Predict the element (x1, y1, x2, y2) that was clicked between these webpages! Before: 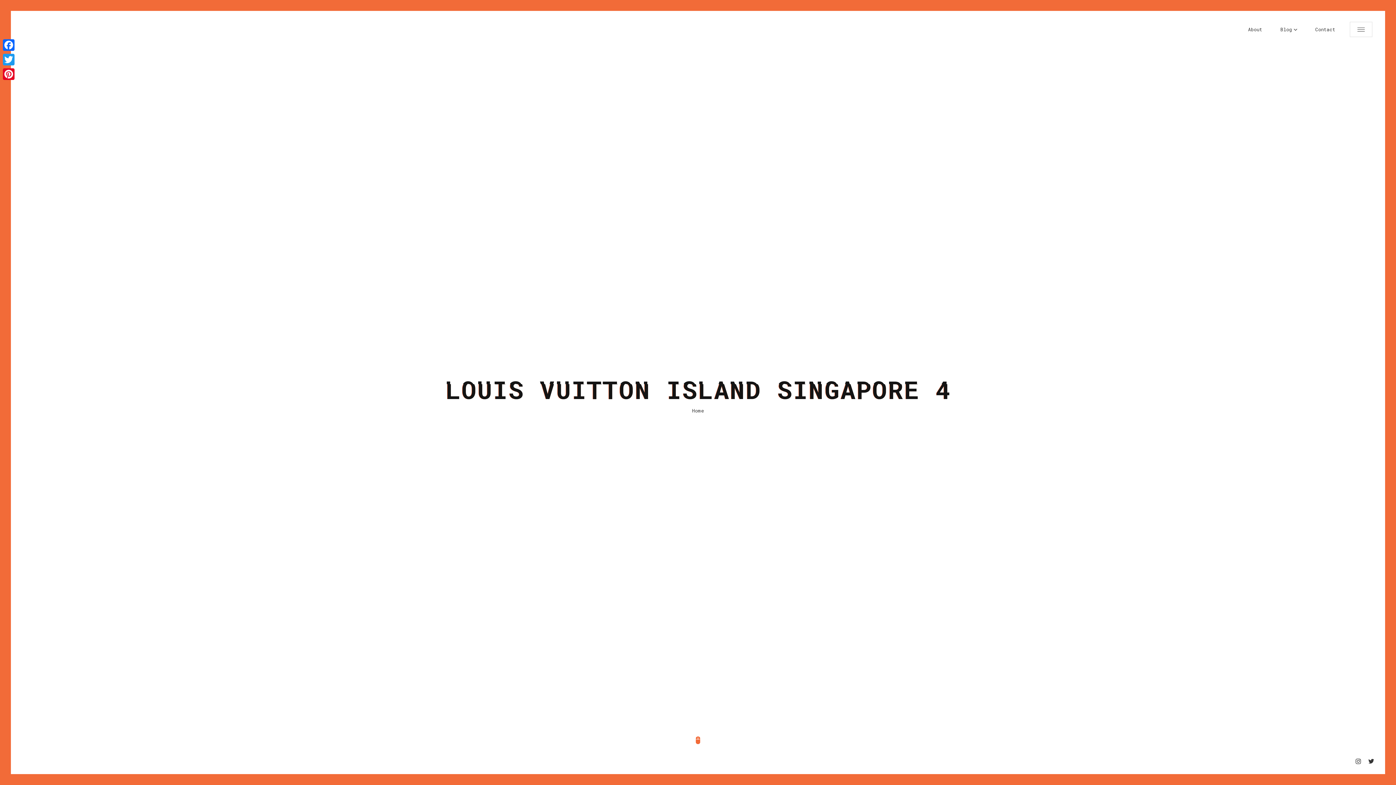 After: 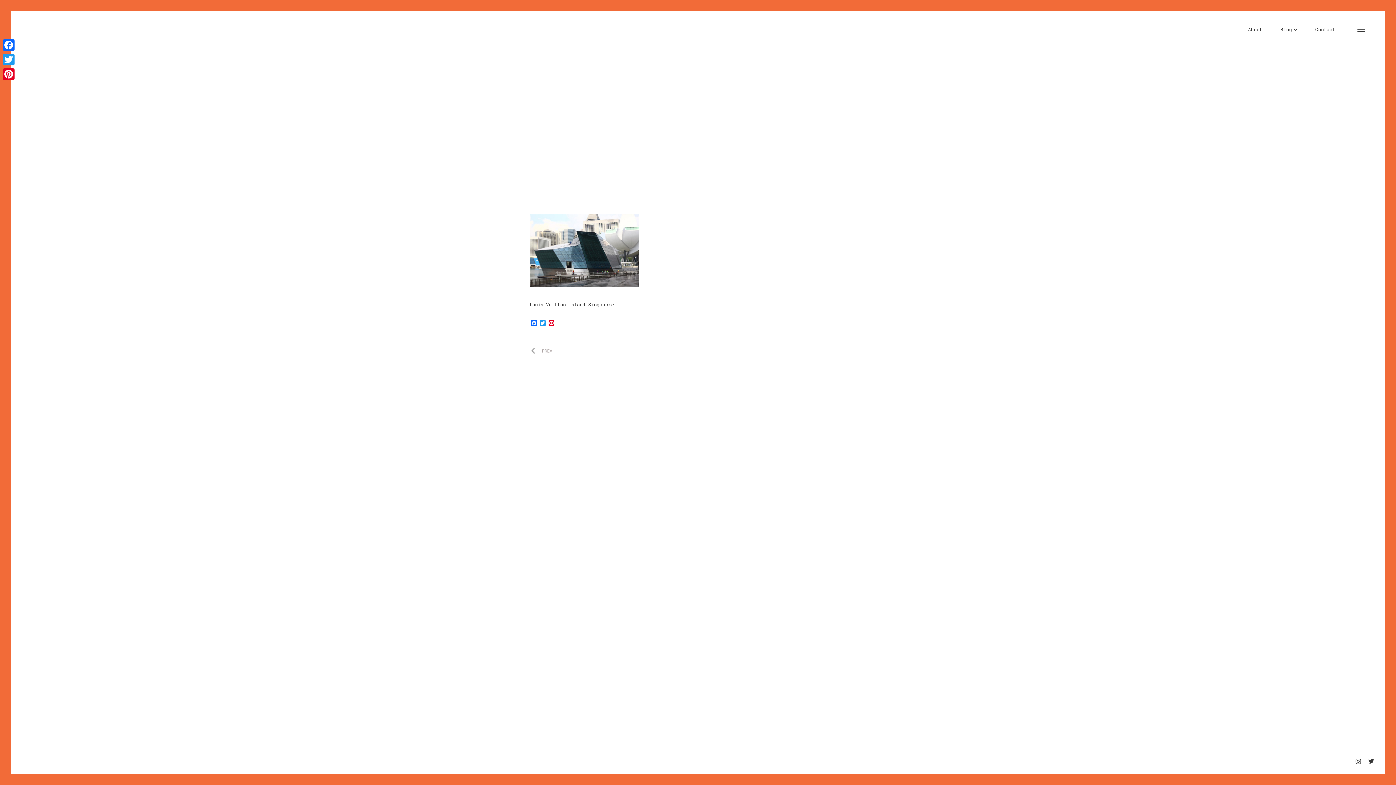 Action: bbox: (694, 734, 701, 748)